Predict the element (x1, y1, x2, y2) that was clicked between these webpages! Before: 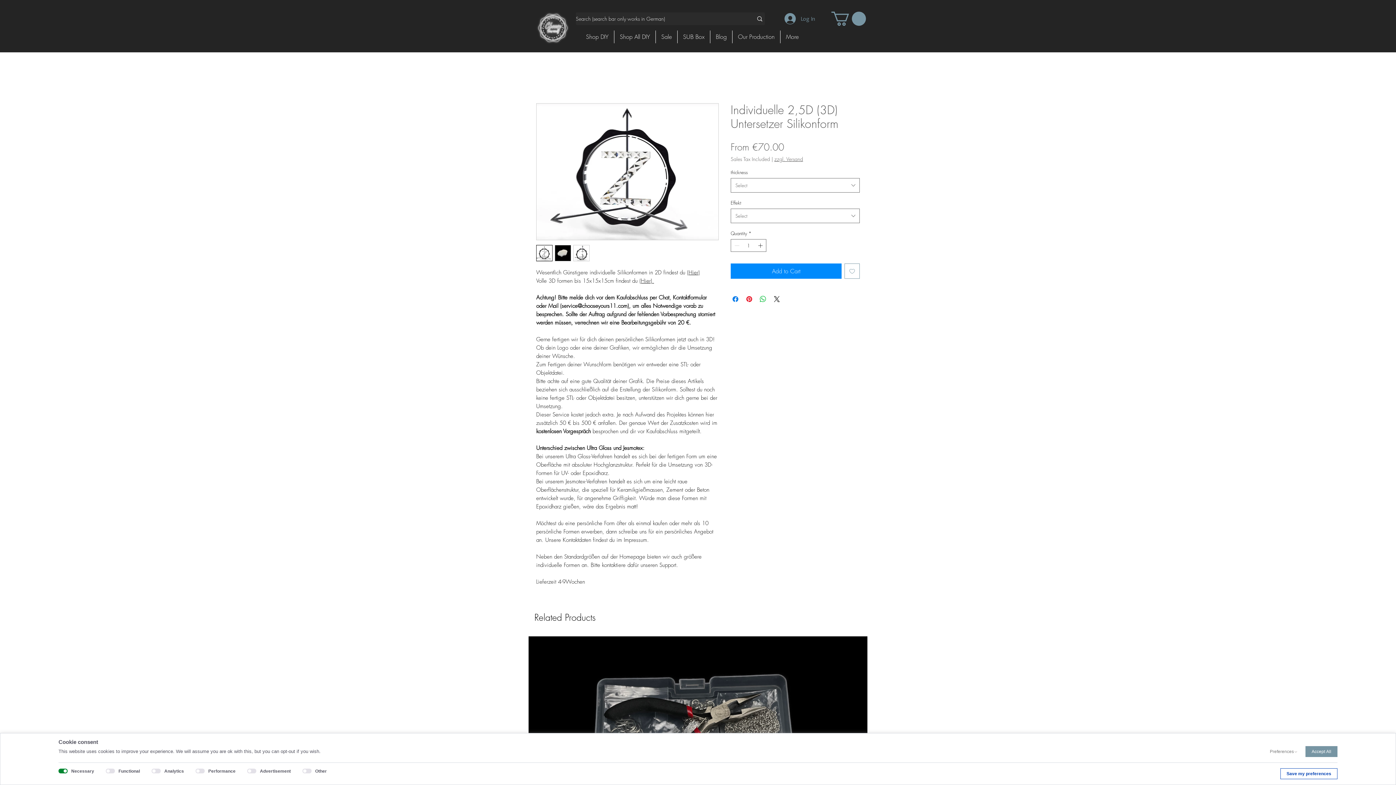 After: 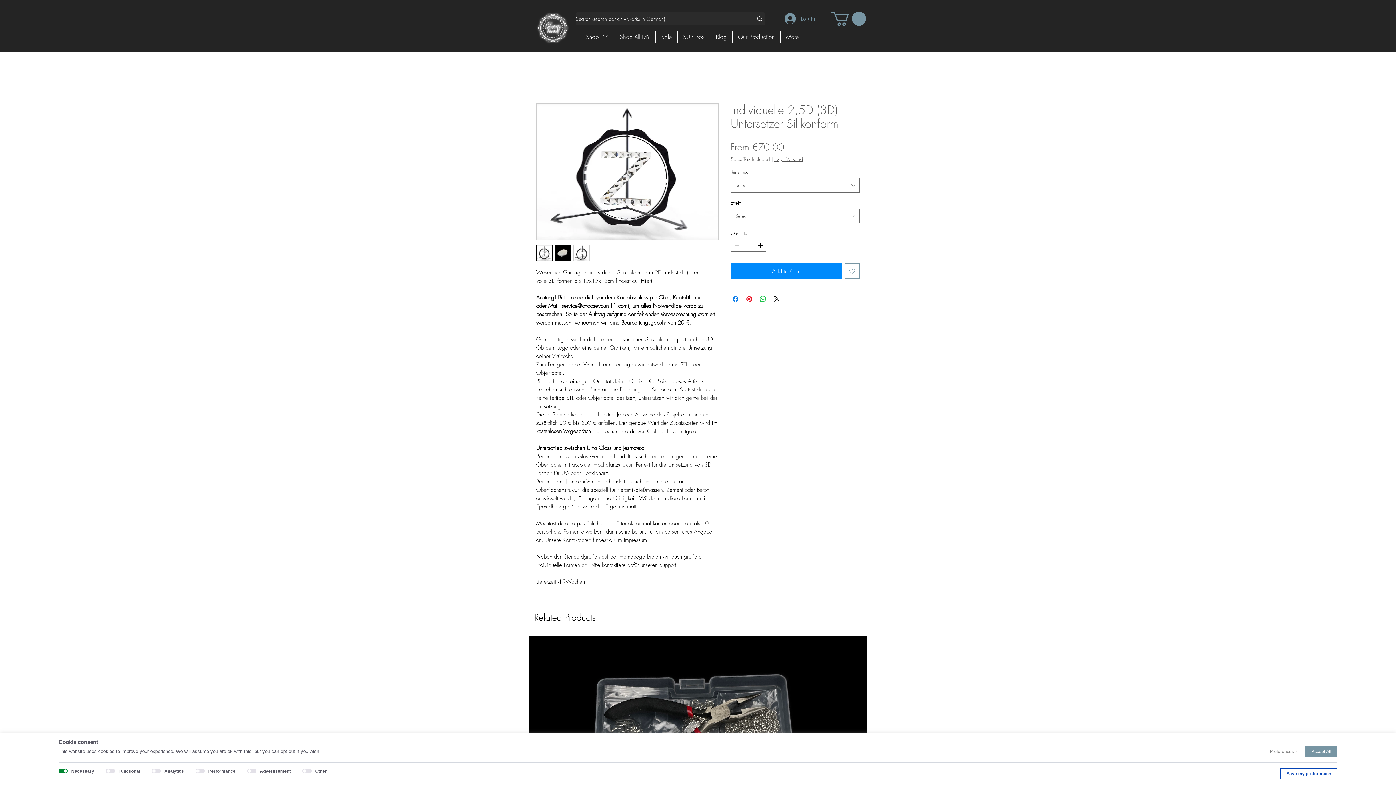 Action: bbox: (554, 245, 571, 261)